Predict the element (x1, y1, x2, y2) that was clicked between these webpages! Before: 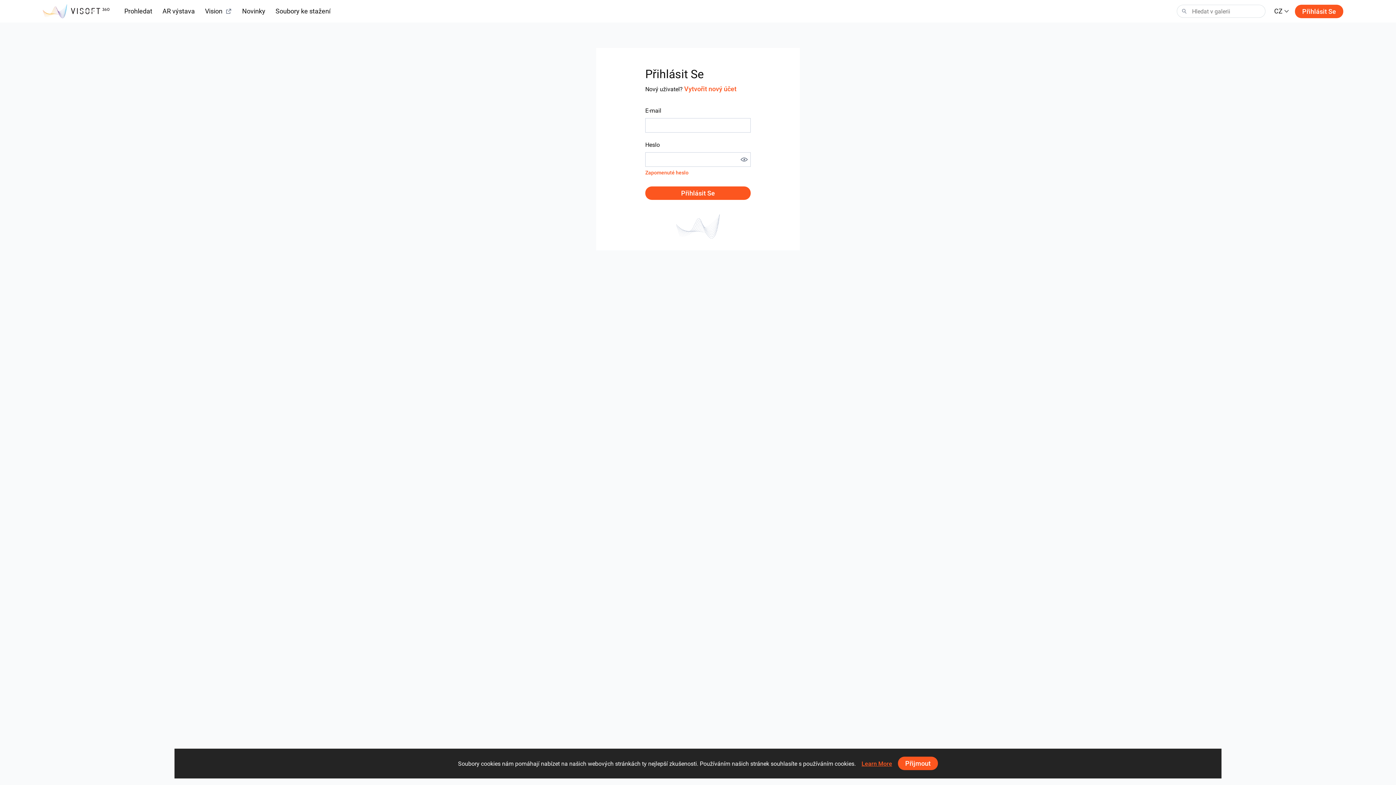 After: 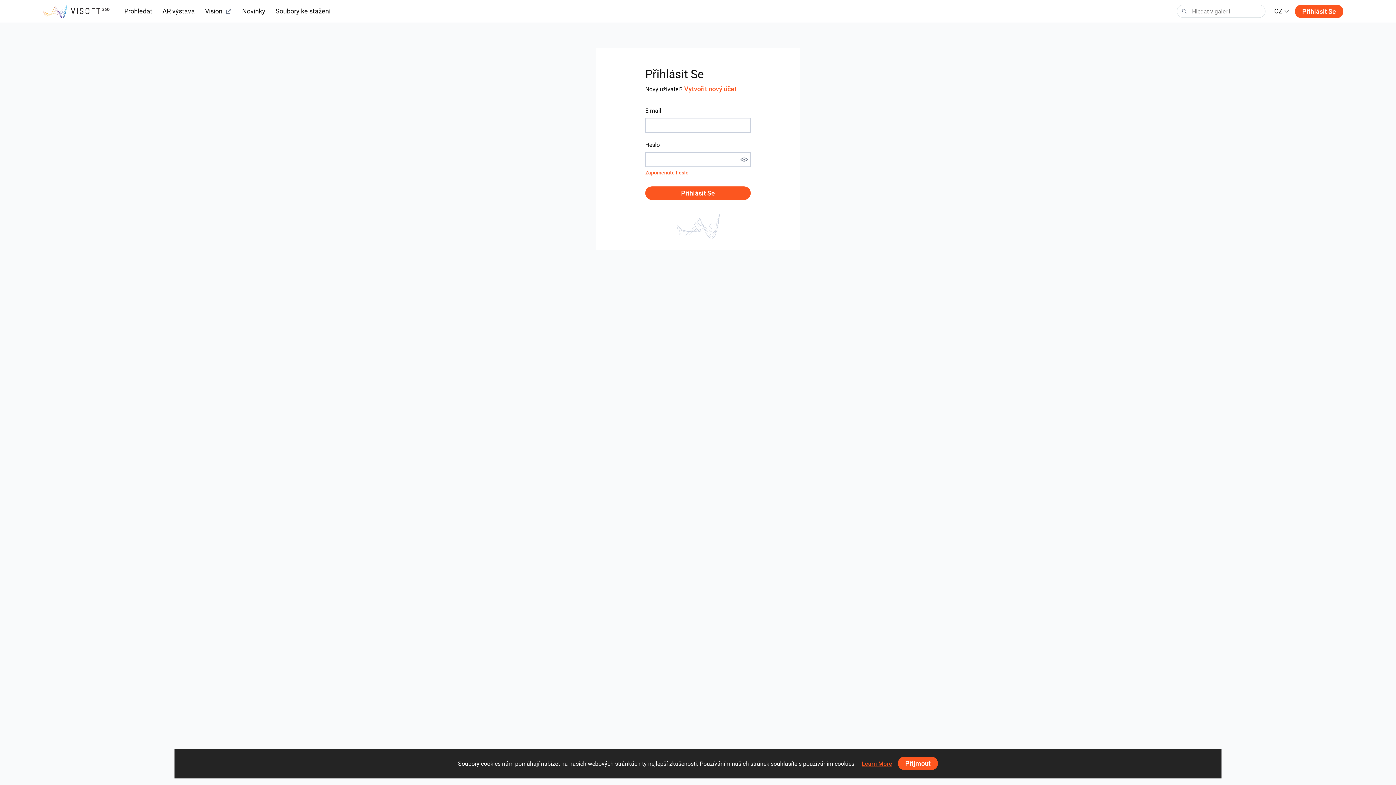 Action: label: Learn More bbox: (861, 757, 892, 770)